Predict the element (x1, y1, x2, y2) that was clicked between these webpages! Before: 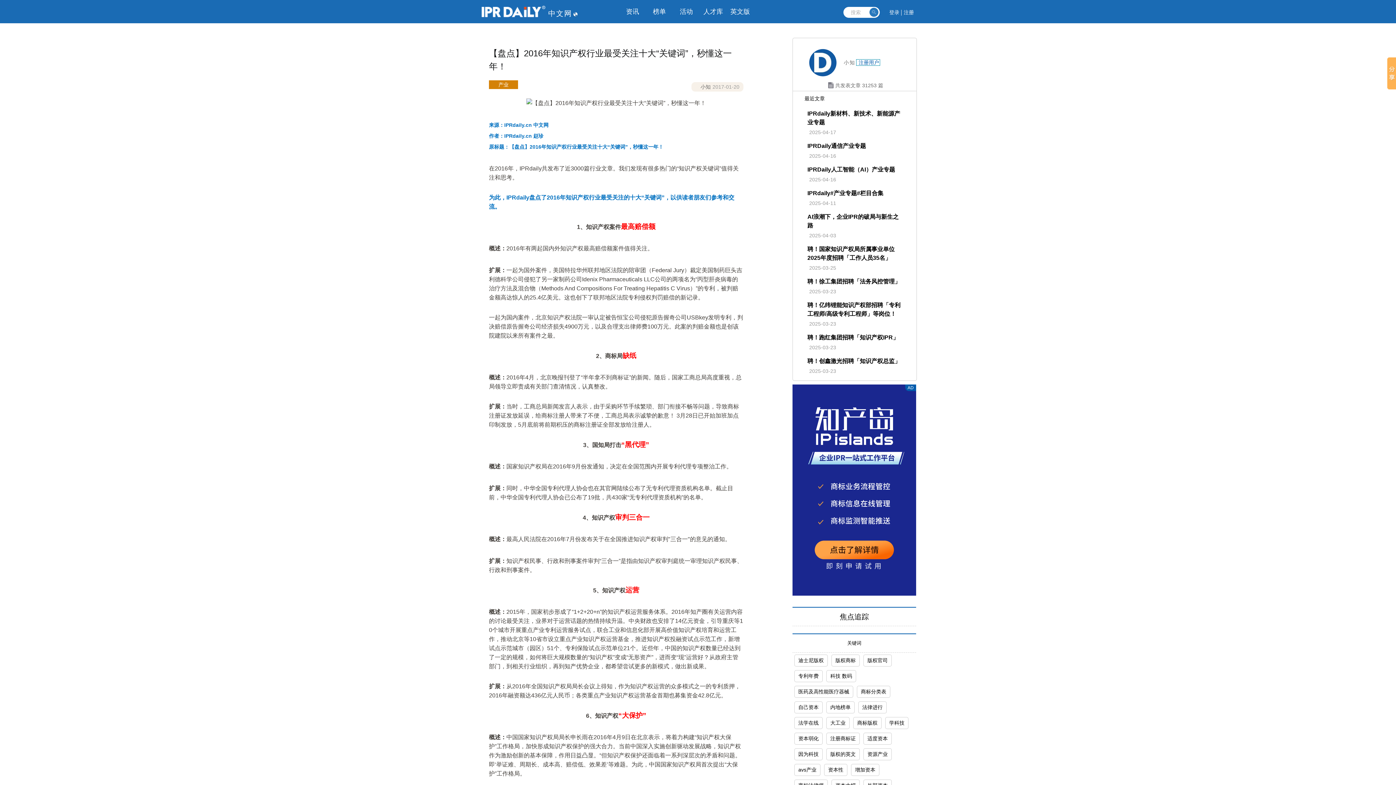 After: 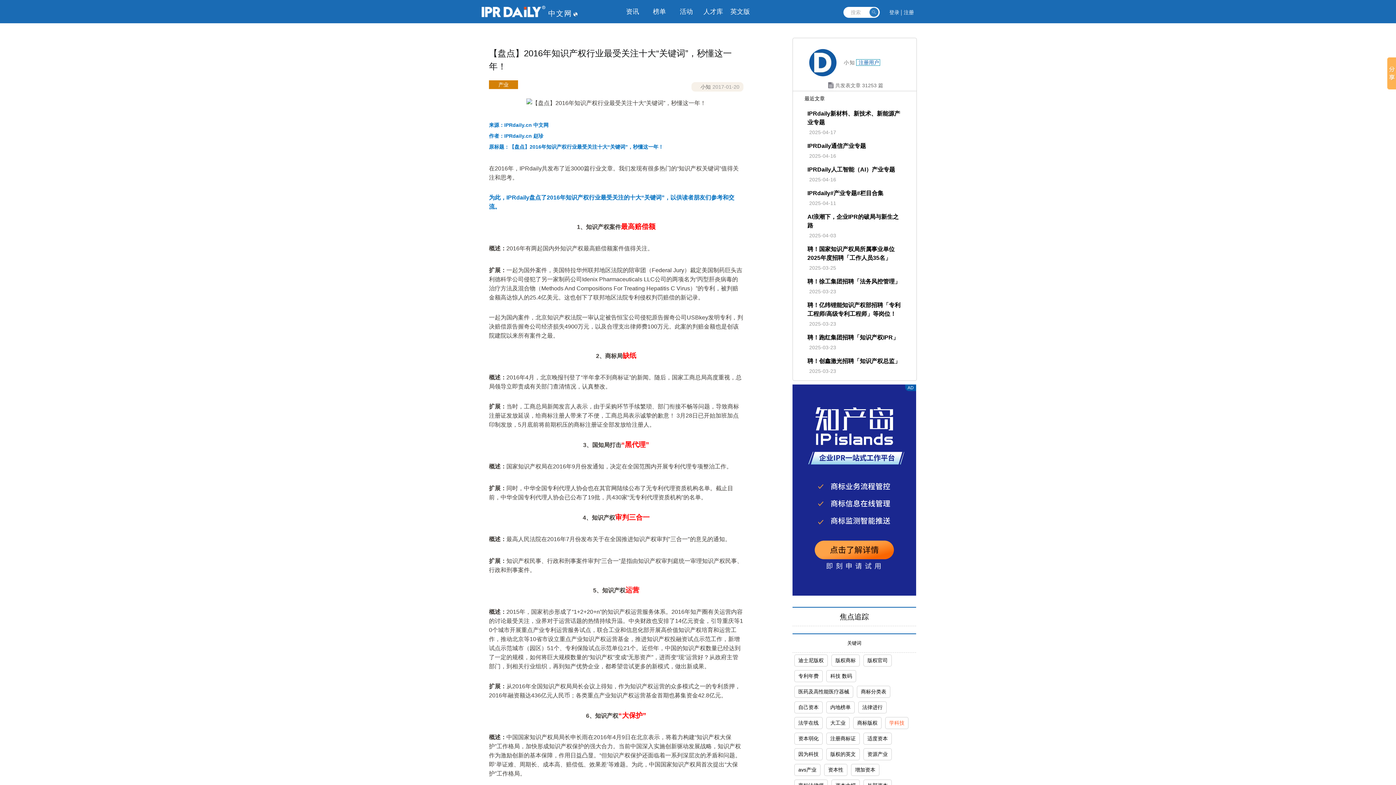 Action: label: 学科技 bbox: (885, 717, 908, 729)